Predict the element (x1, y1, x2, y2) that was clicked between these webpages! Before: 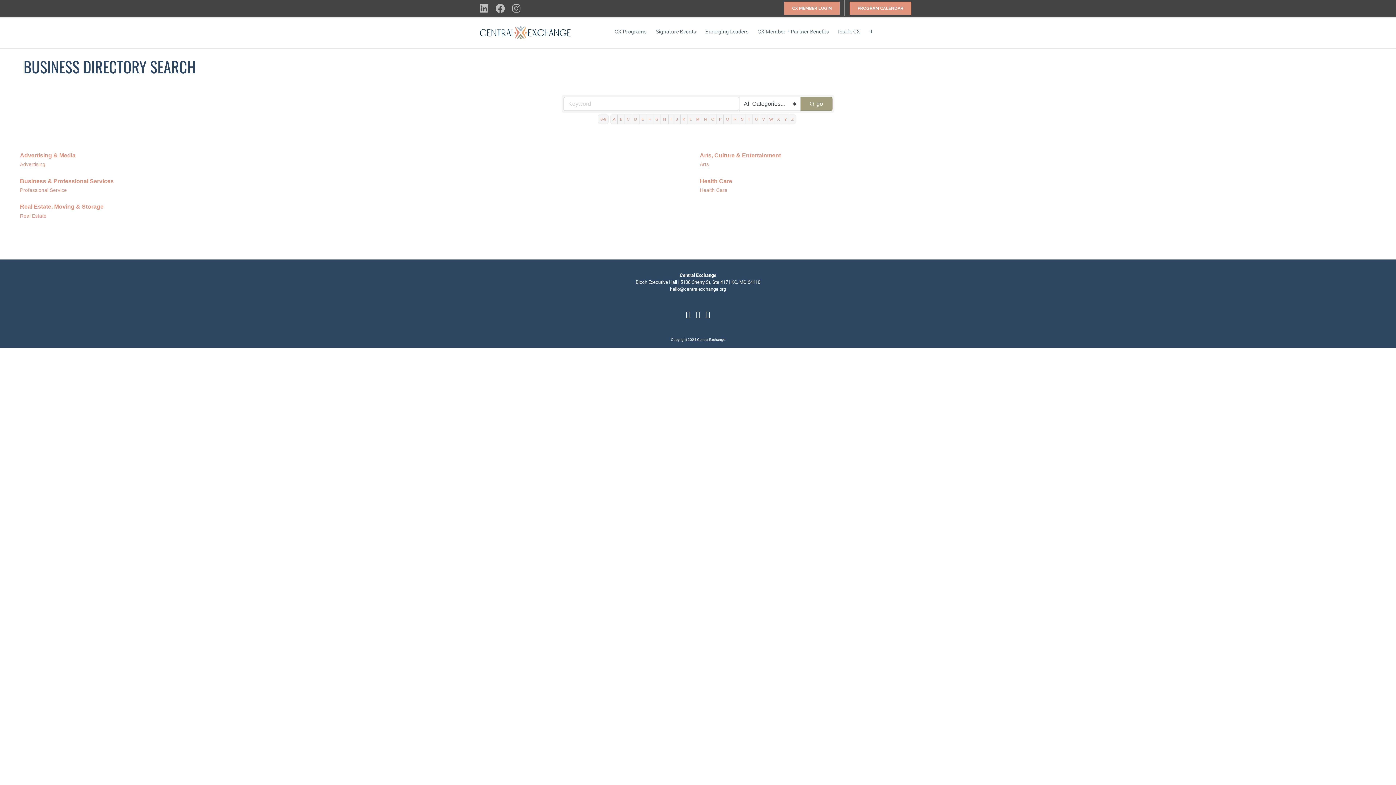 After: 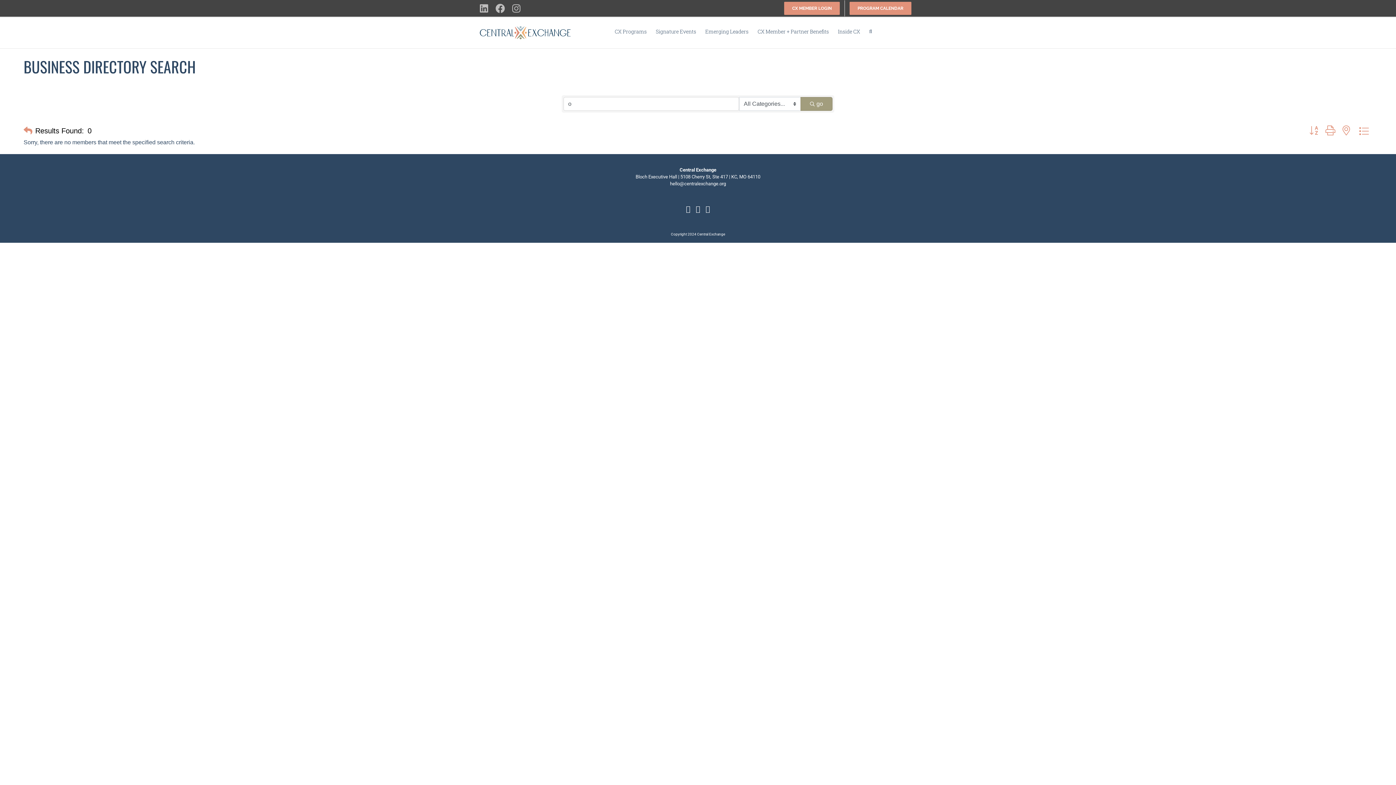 Action: label: O bbox: (709, 114, 717, 124)